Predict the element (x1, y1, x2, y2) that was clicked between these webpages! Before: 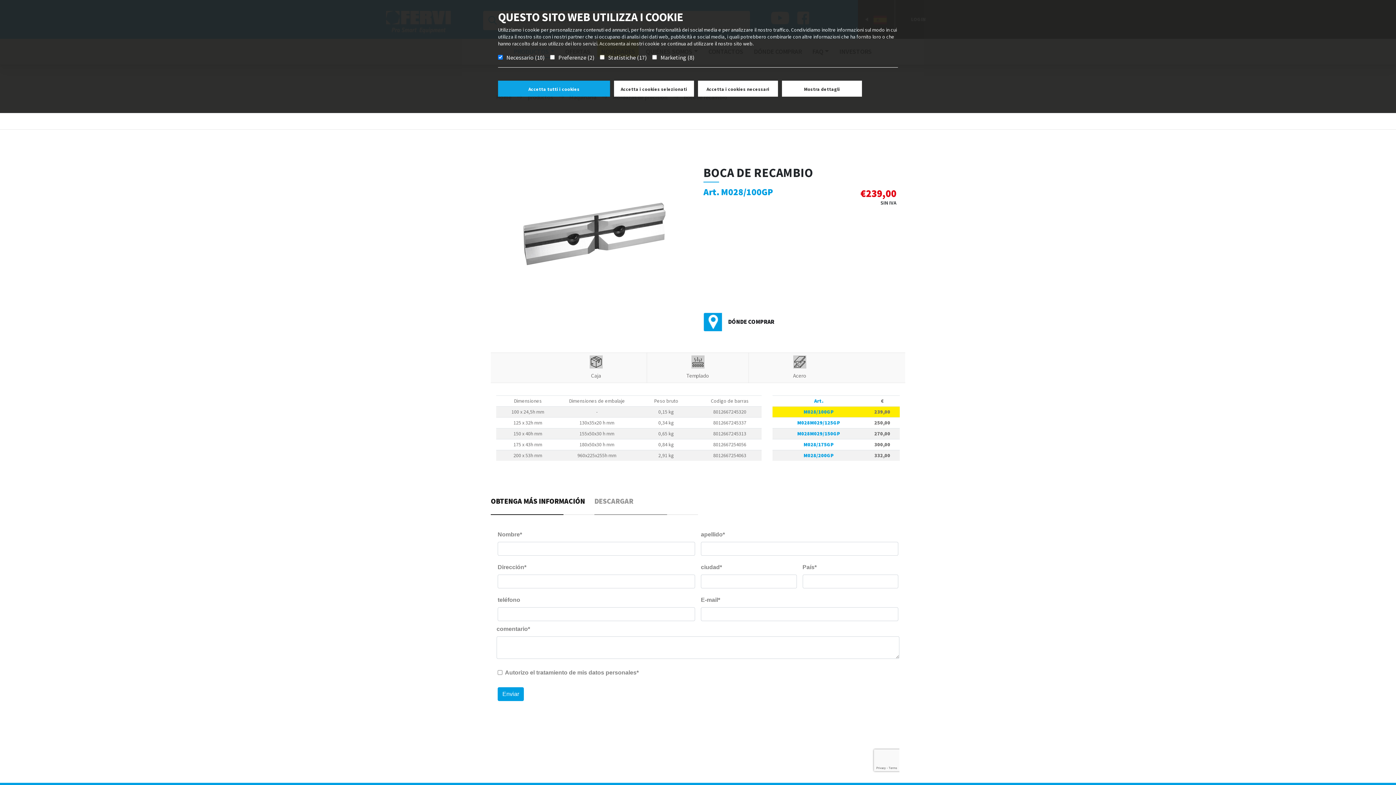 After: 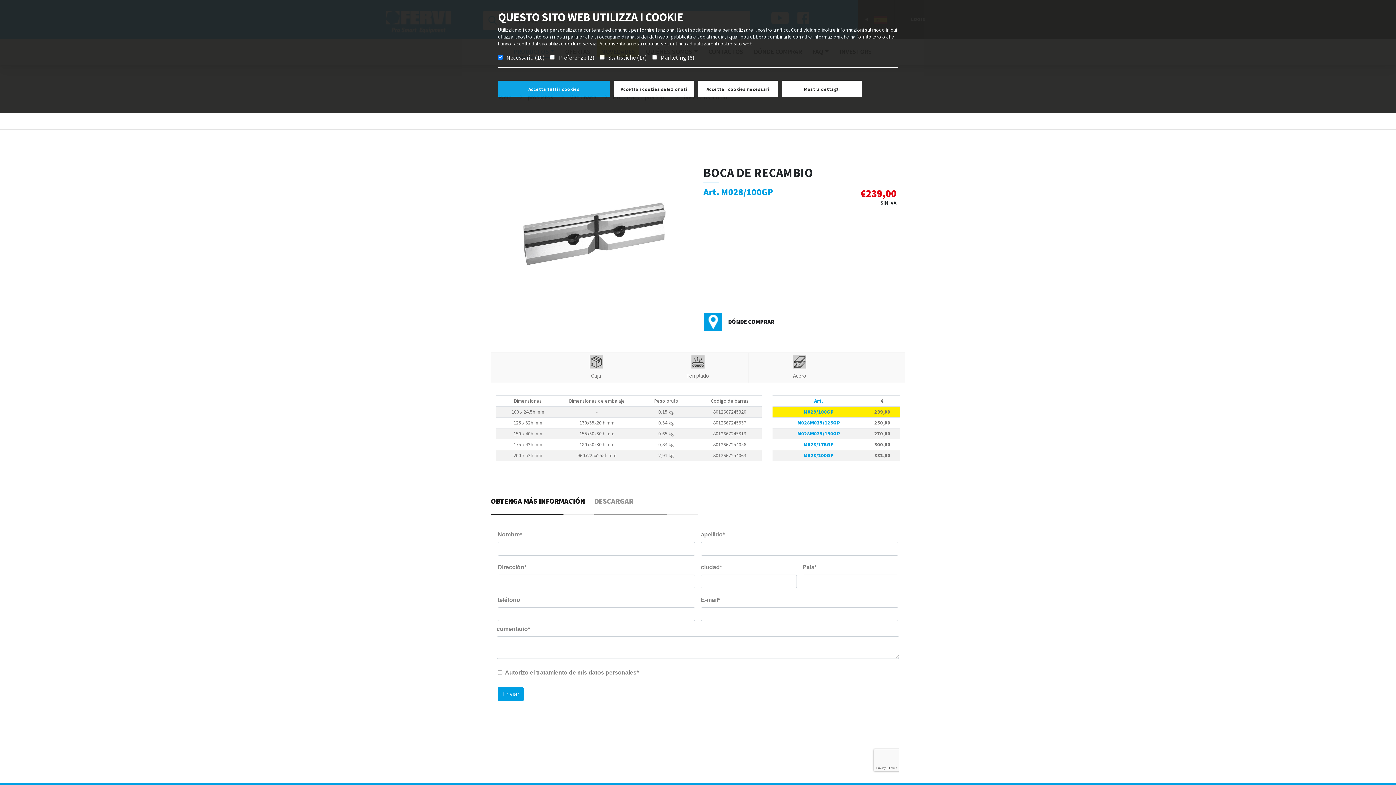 Action: label: M028/100GP bbox: (803, 408, 834, 415)